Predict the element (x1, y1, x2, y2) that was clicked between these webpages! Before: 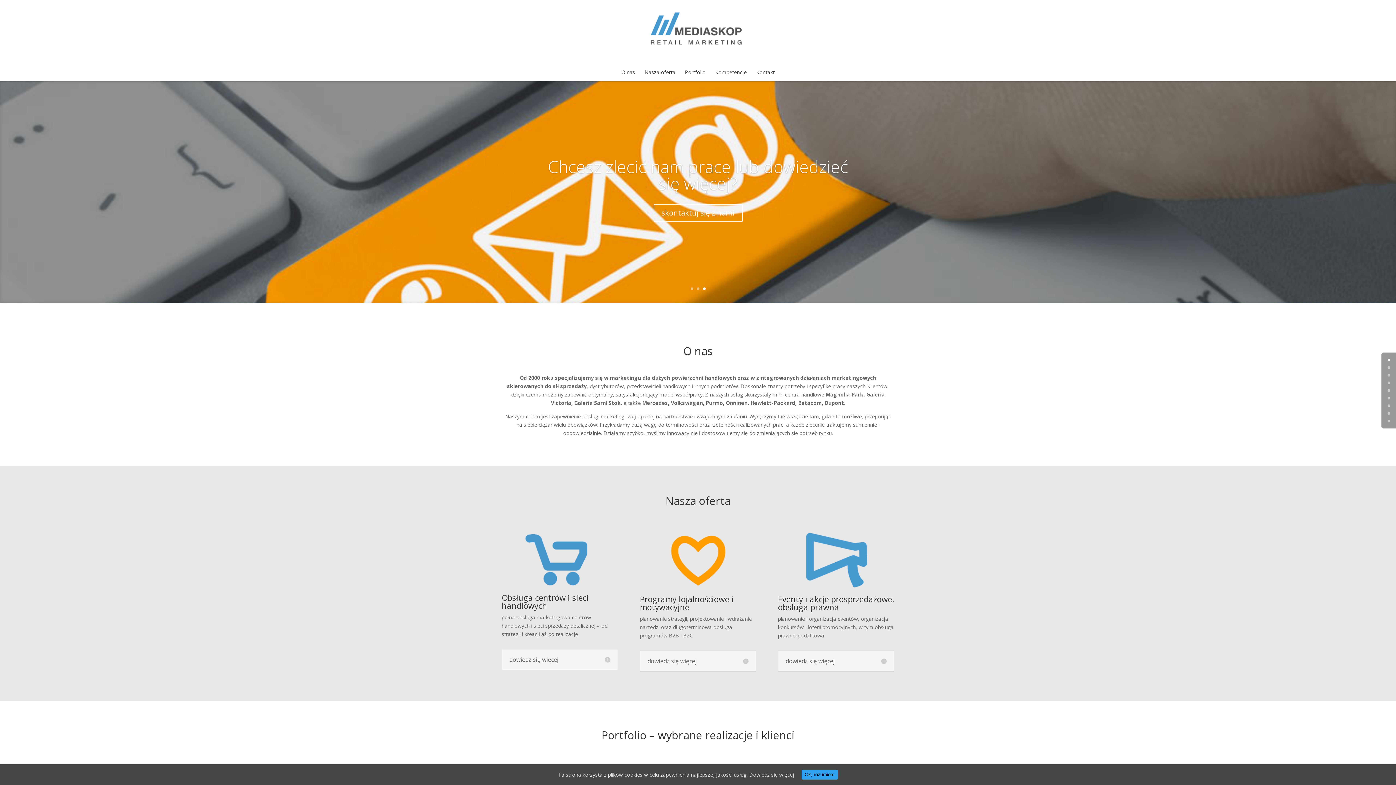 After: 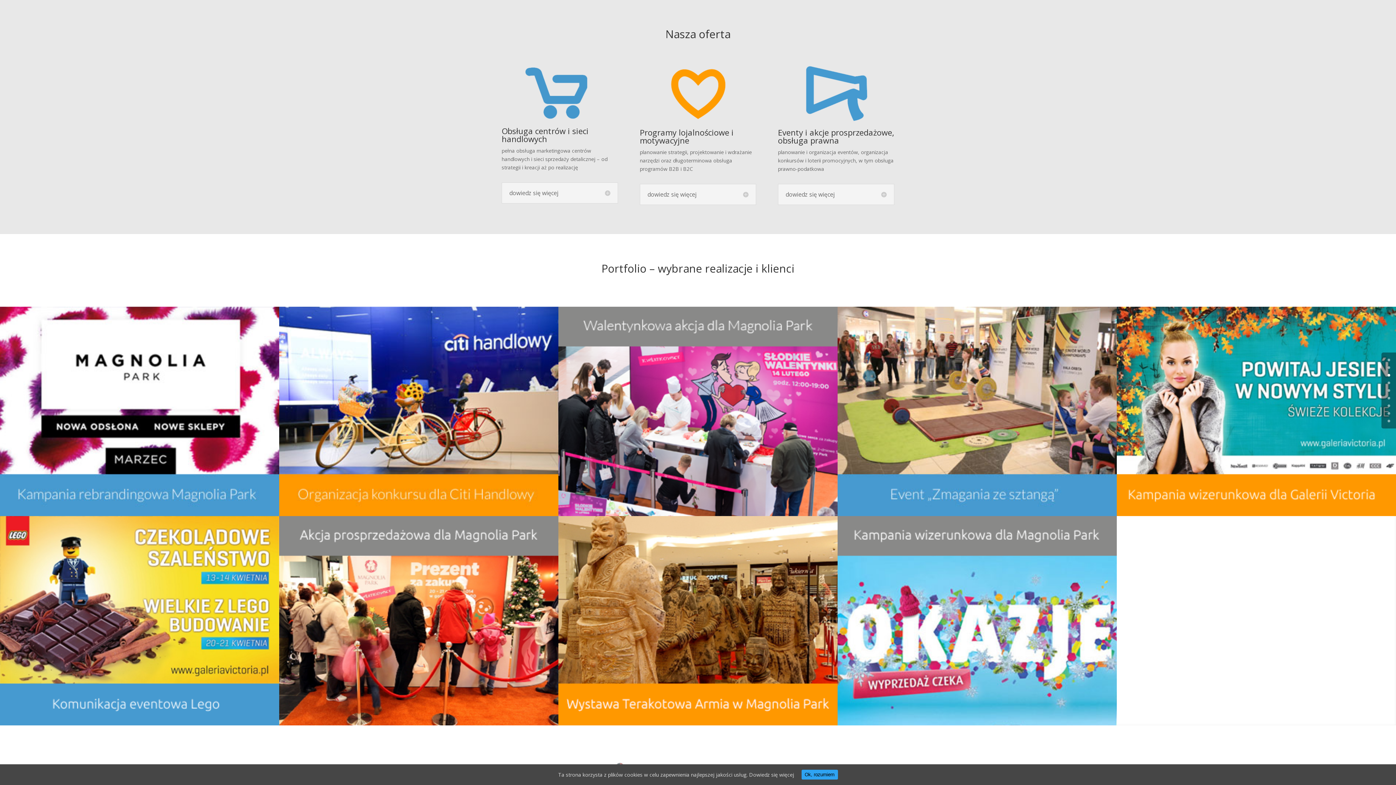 Action: label: 2 bbox: (1388, 374, 1390, 376)